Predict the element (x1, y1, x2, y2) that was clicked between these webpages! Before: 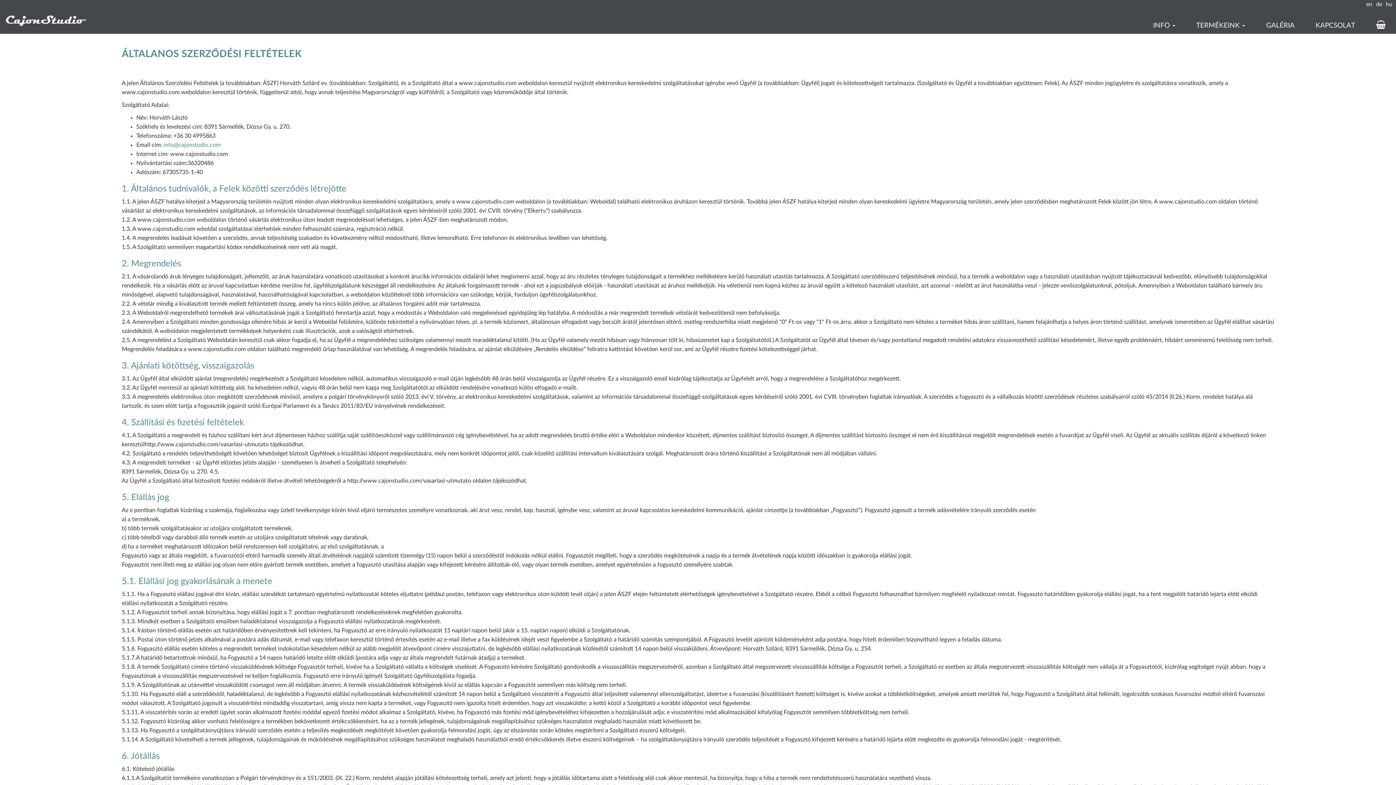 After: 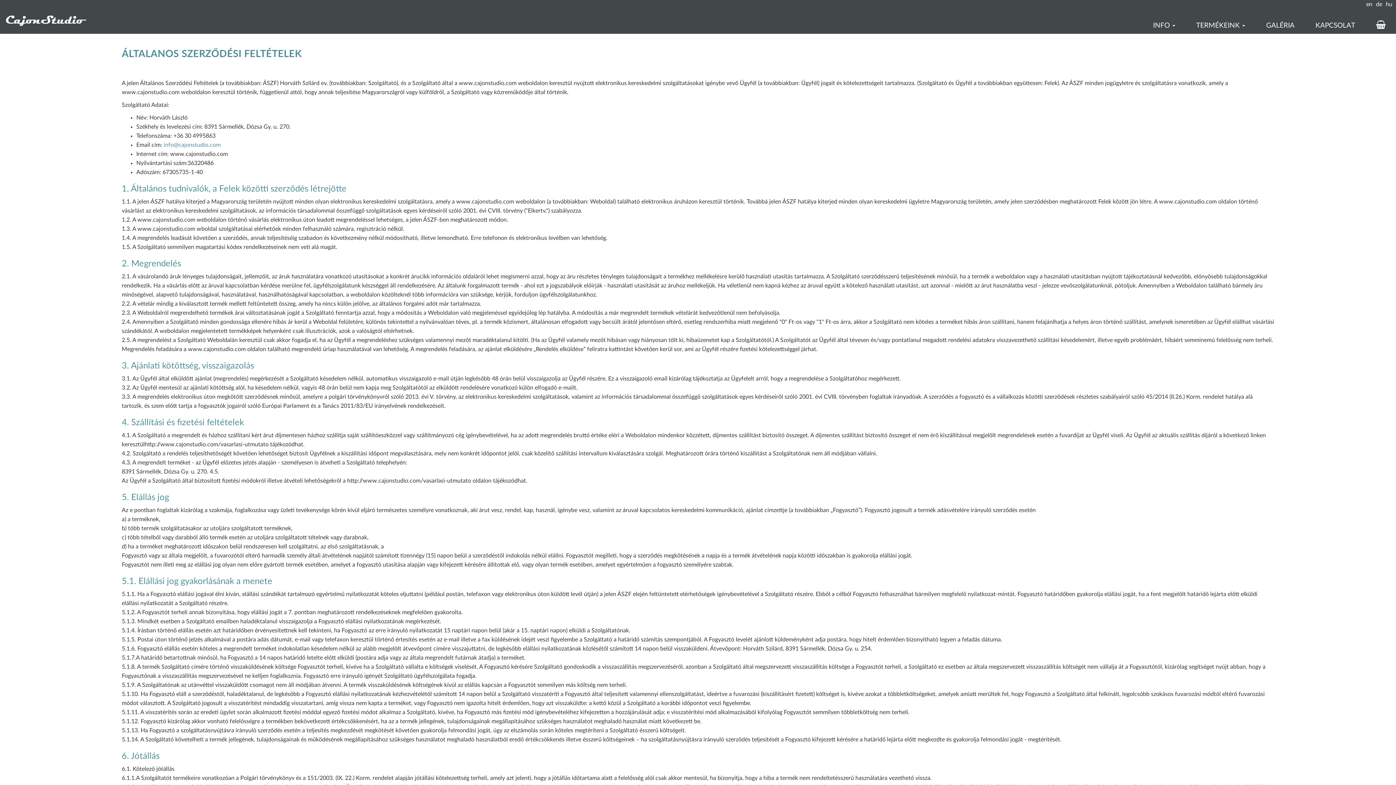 Action: label: hu bbox: (1386, 1, 1392, 7)